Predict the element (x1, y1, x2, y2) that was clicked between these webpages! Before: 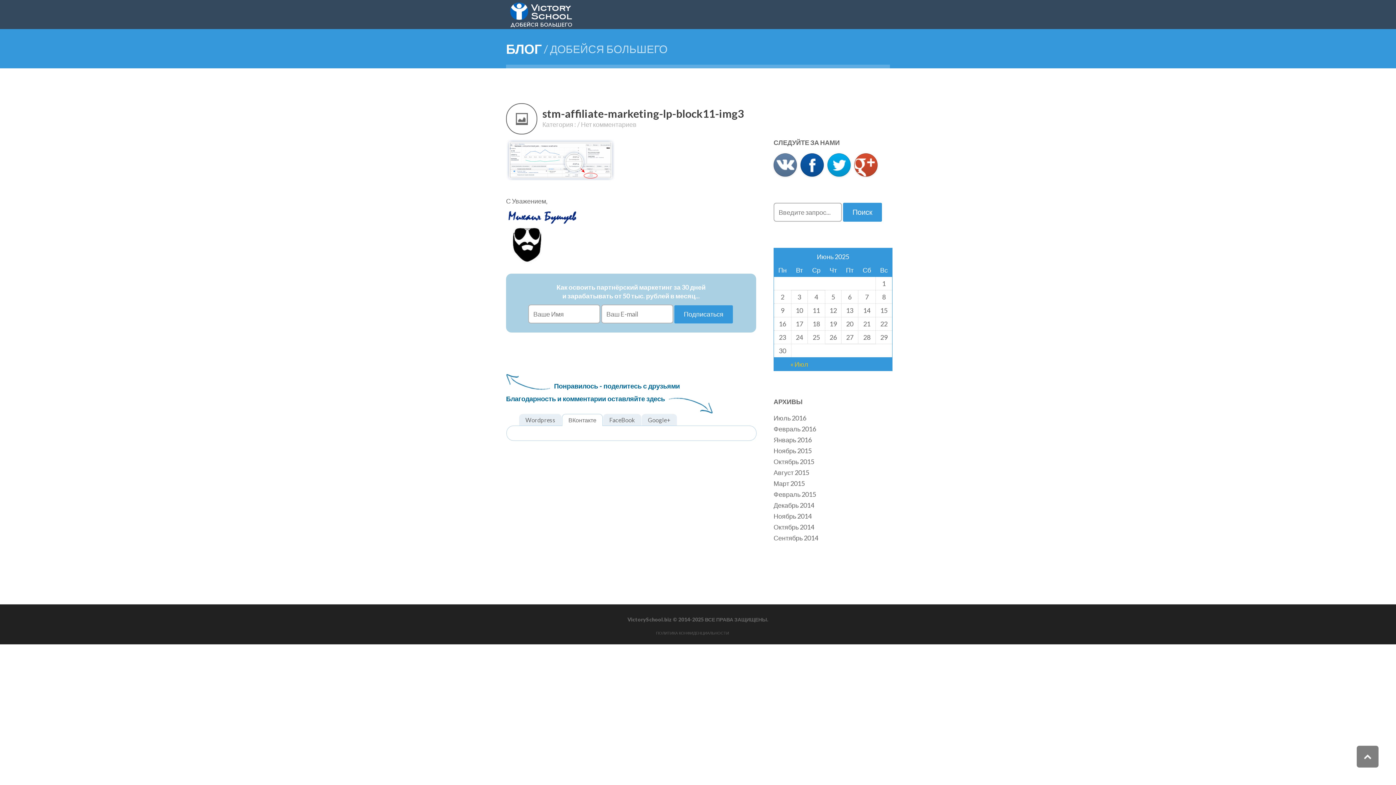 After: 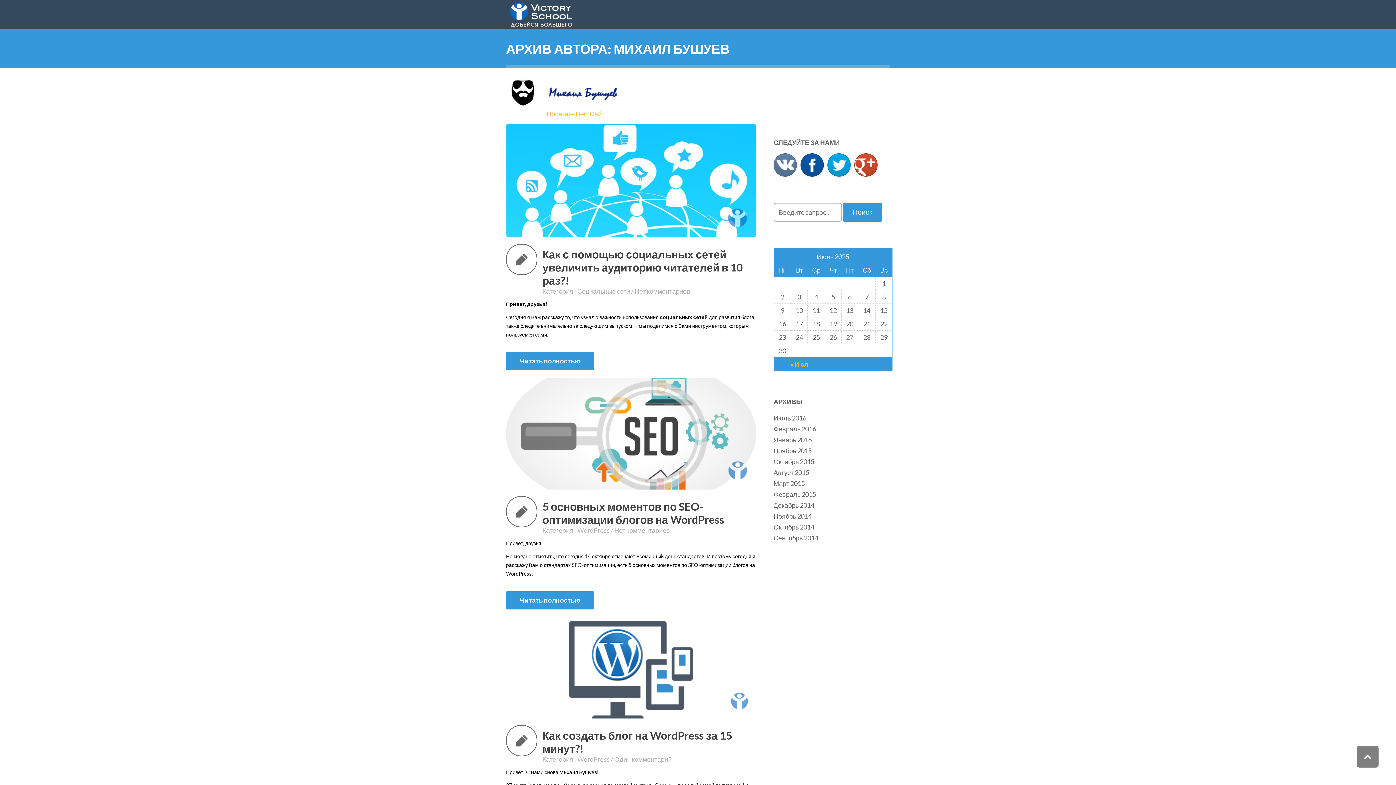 Action: bbox: (506, 220, 578, 228)